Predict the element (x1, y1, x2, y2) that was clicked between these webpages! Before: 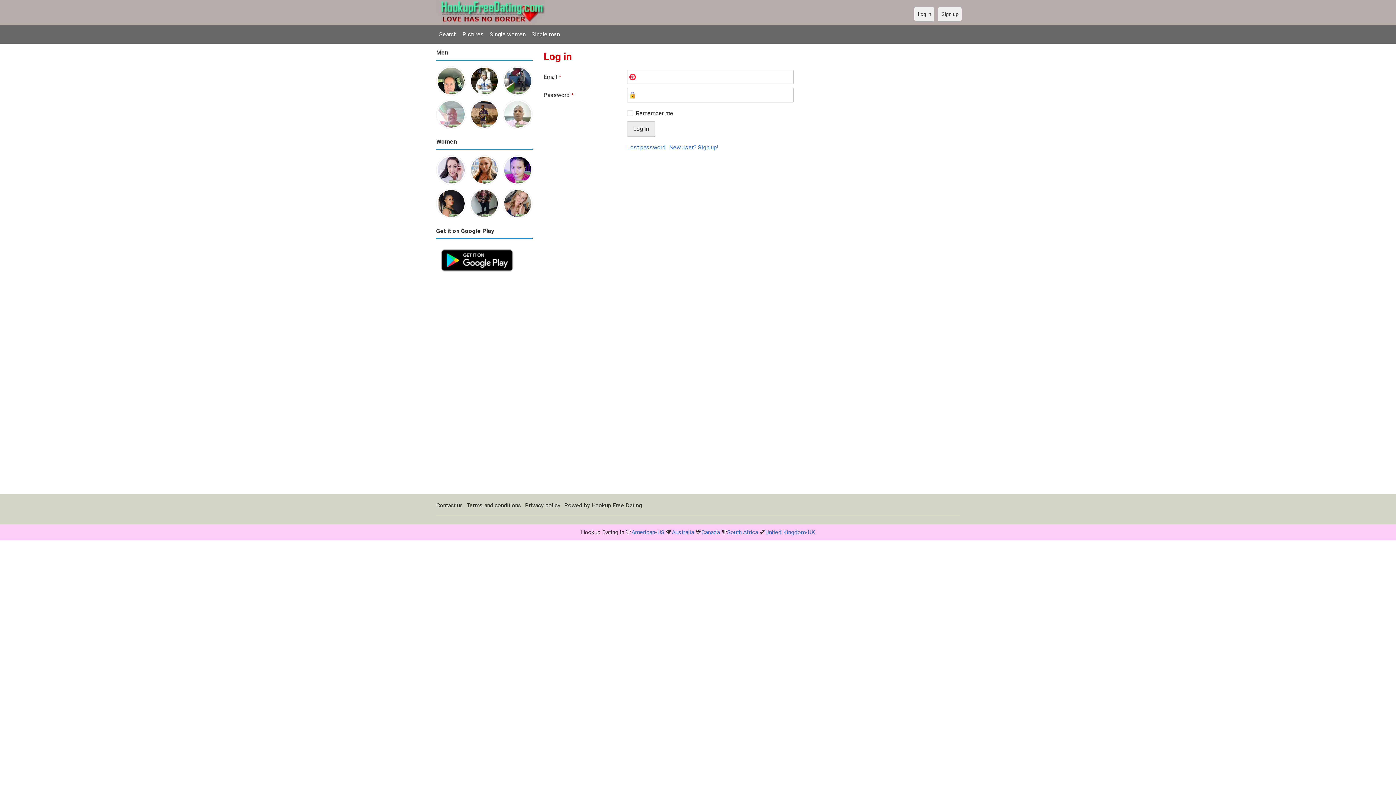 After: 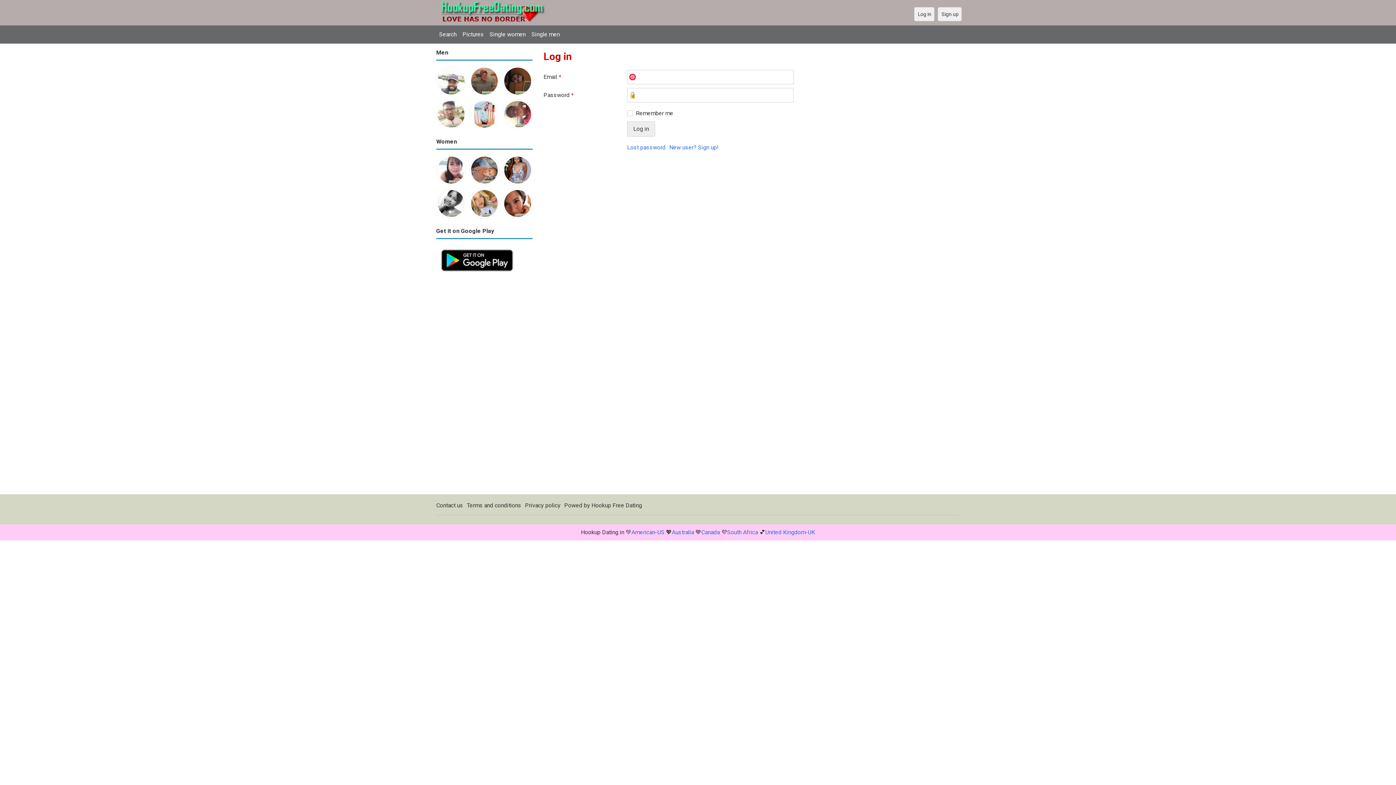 Action: bbox: (503, 100, 532, 106)